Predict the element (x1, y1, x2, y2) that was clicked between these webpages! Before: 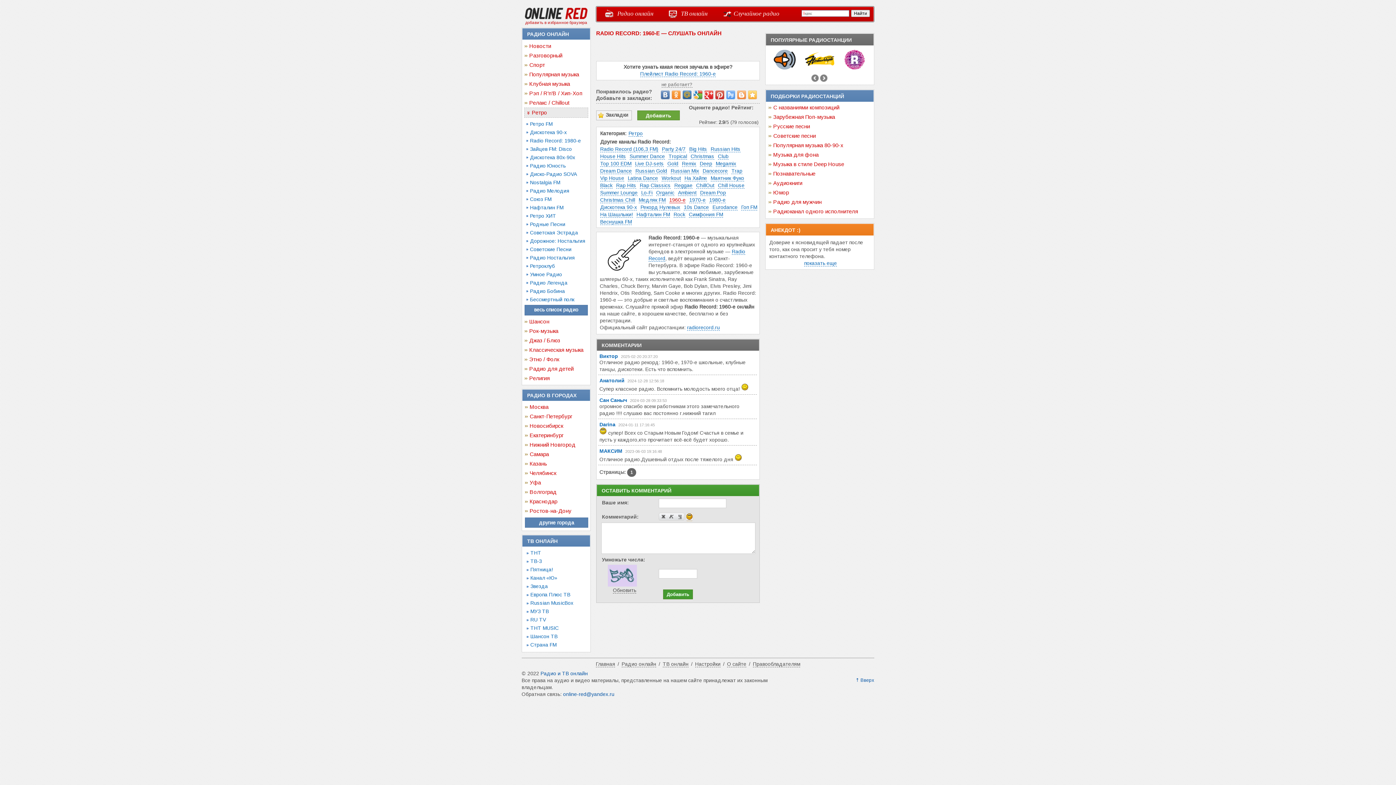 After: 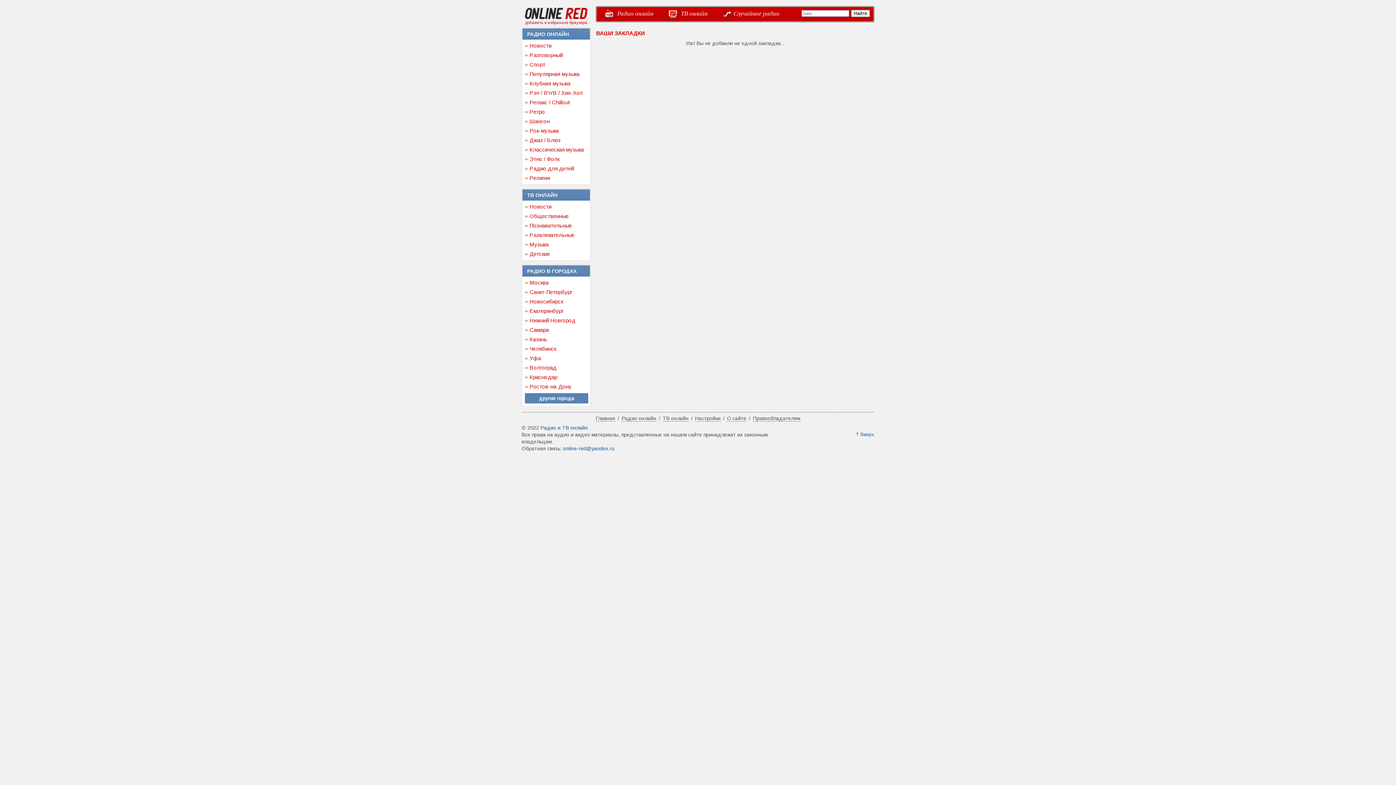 Action: bbox: (596, 110, 632, 120) label: Закладки